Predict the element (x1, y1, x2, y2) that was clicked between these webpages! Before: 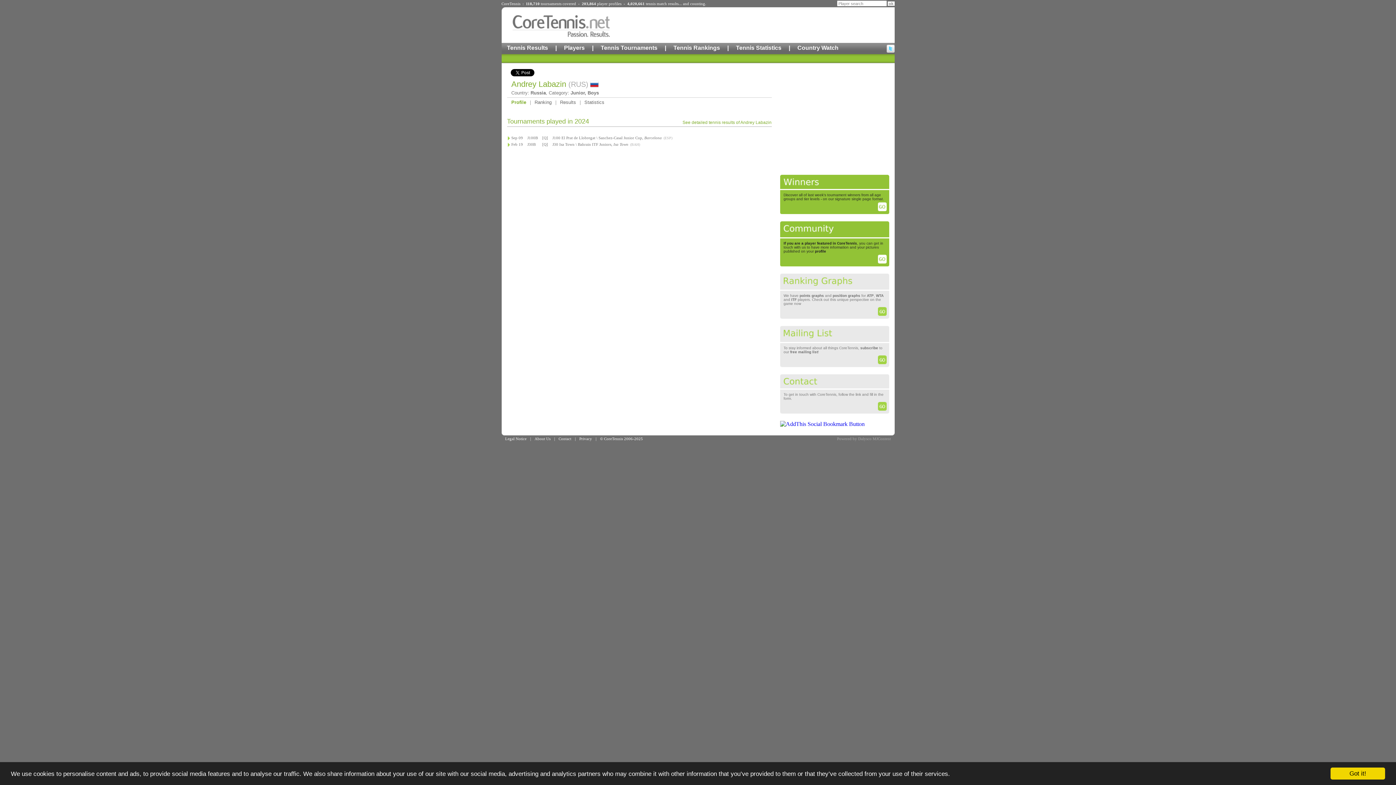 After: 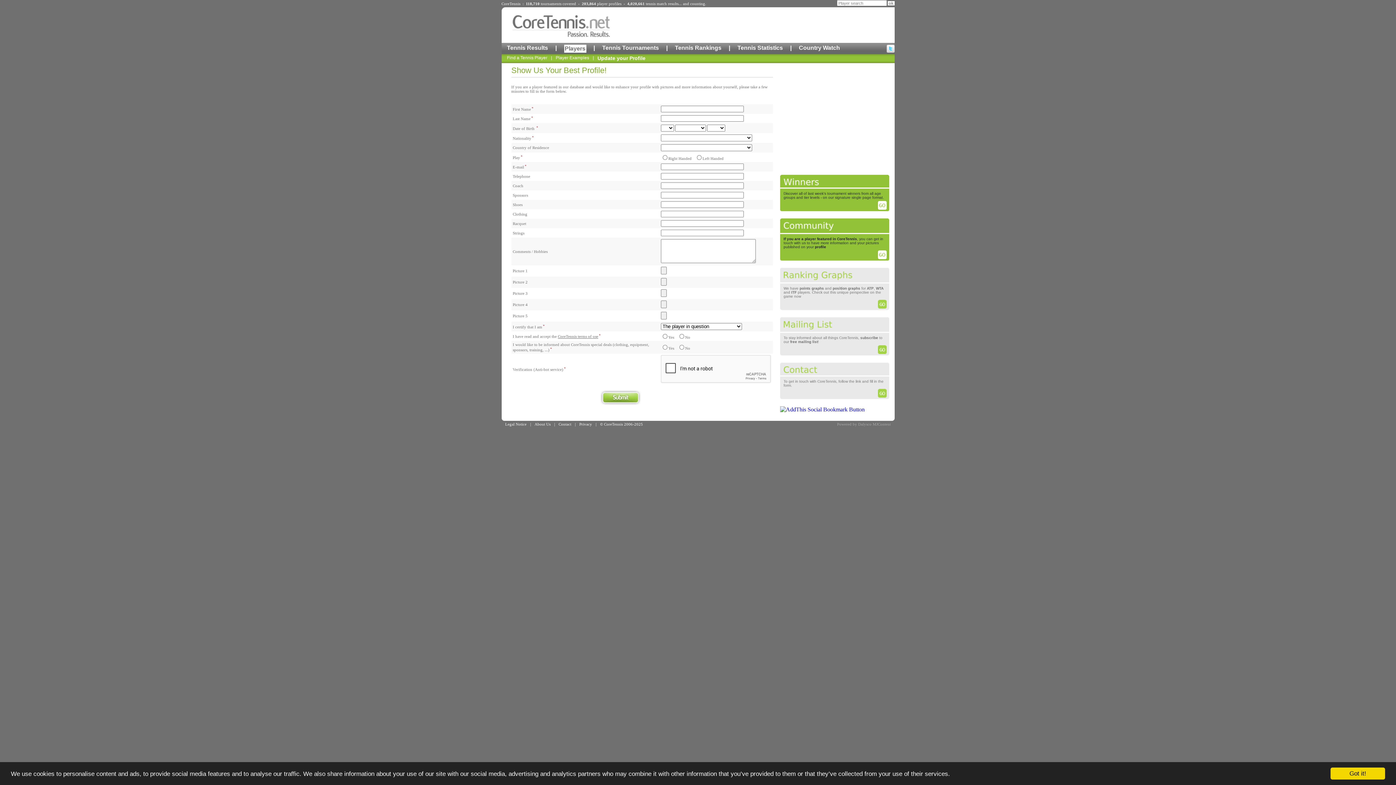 Action: bbox: (878, 258, 889, 264)